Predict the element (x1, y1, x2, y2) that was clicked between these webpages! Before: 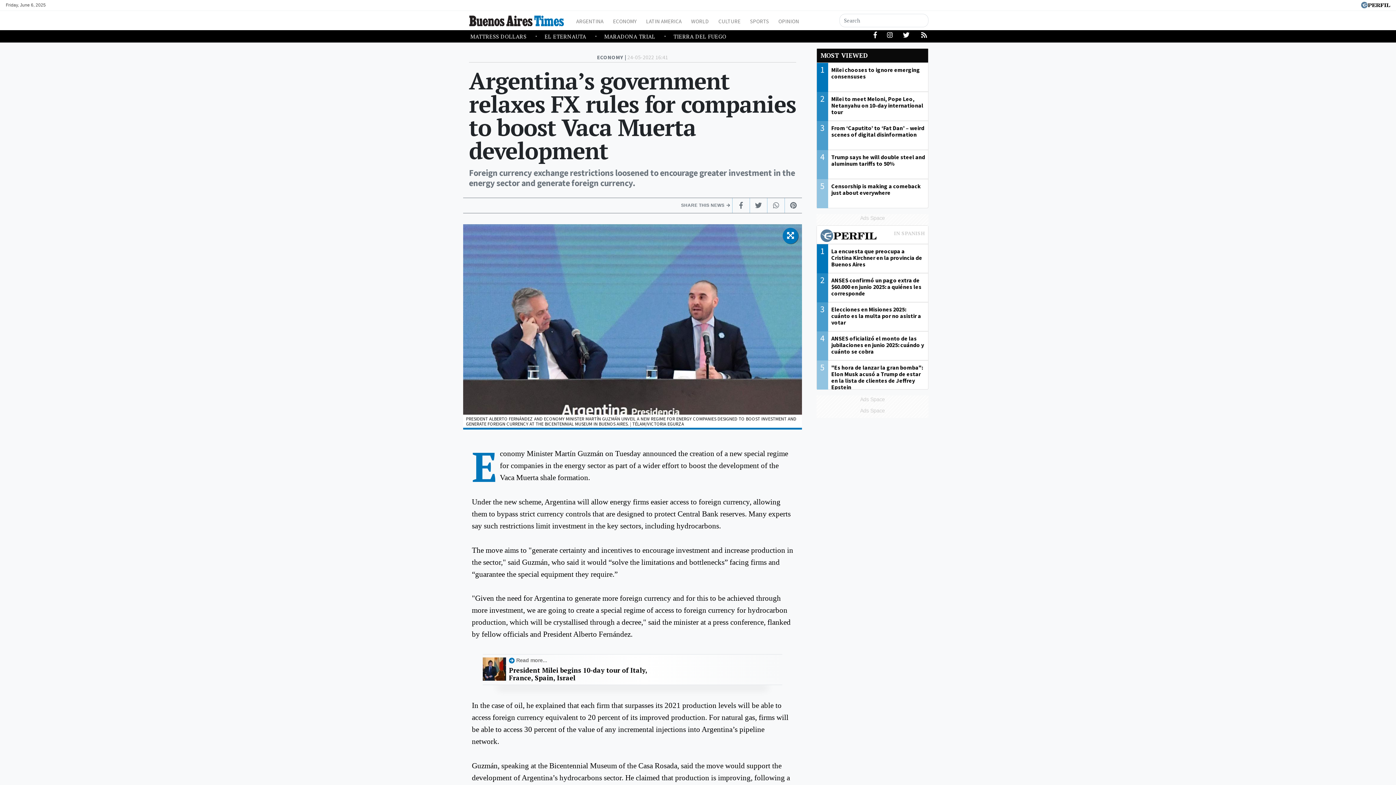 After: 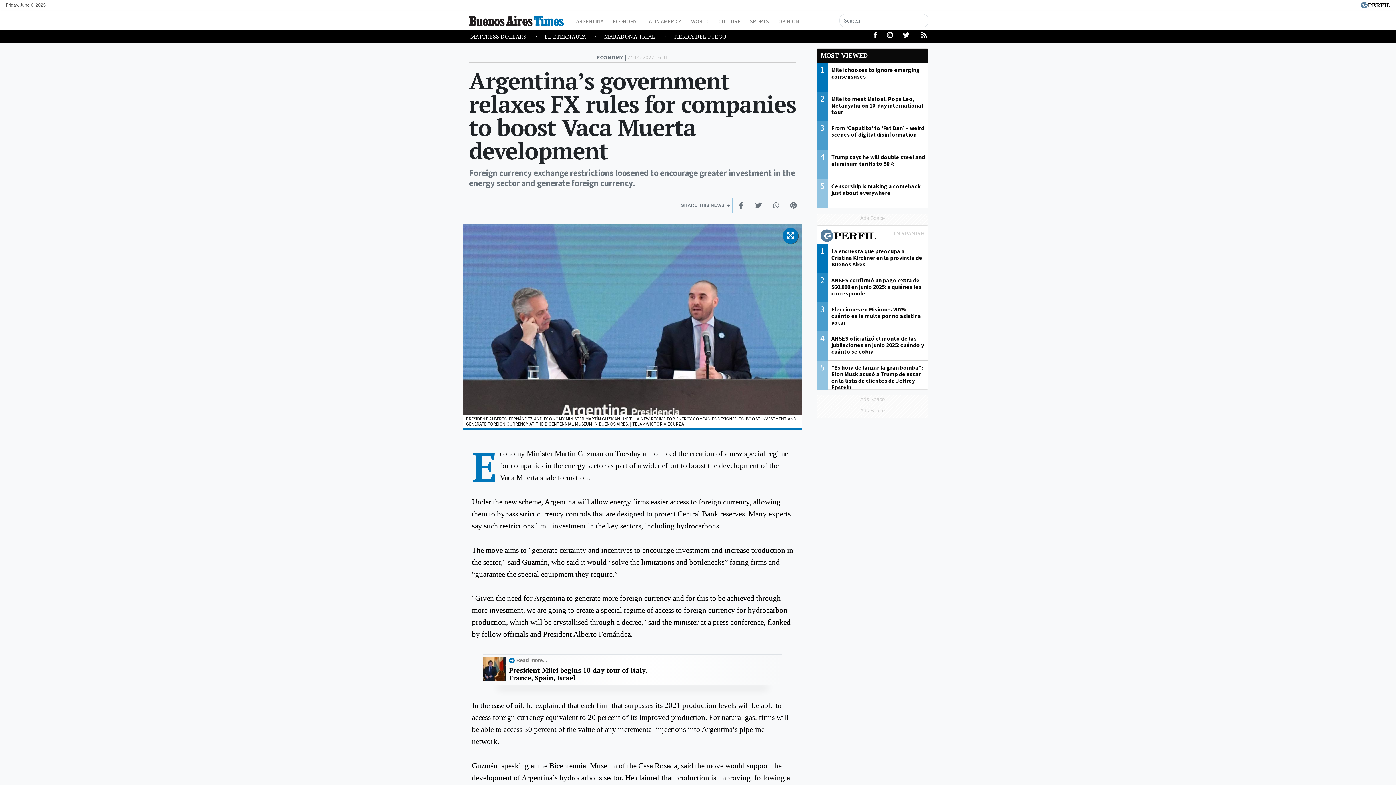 Action: bbox: (901, 31, 911, 42)